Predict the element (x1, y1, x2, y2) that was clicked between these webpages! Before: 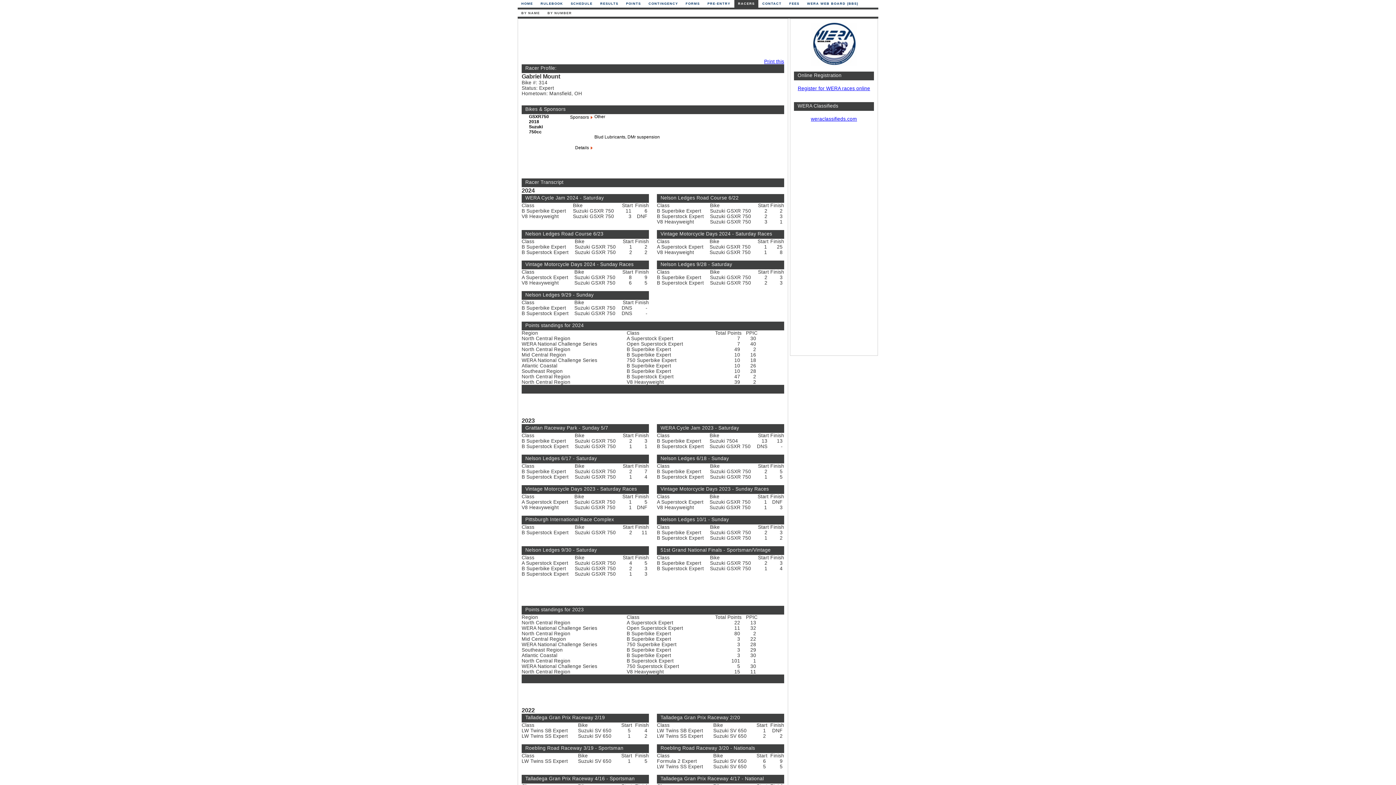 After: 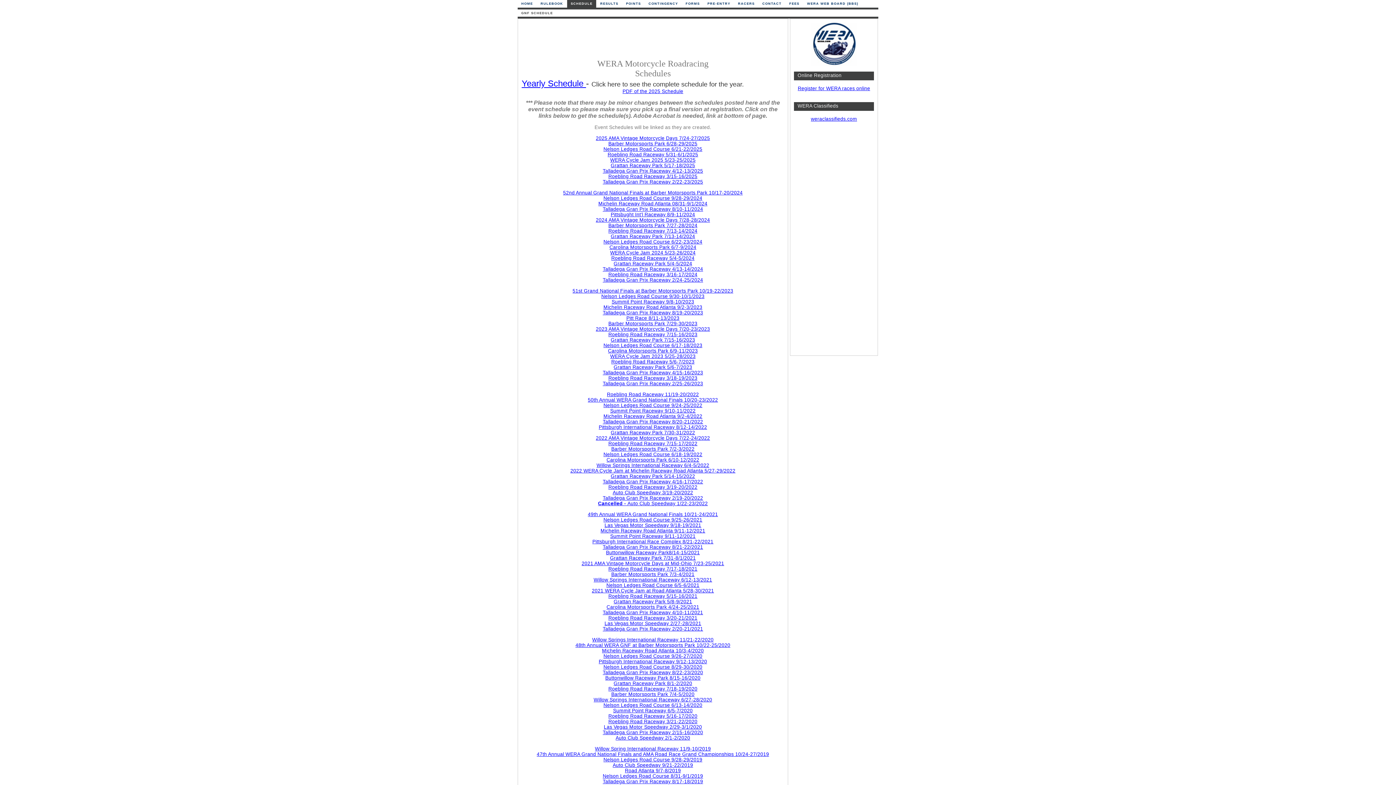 Action: label: SCHEDULE bbox: (567, 0, 596, 7)